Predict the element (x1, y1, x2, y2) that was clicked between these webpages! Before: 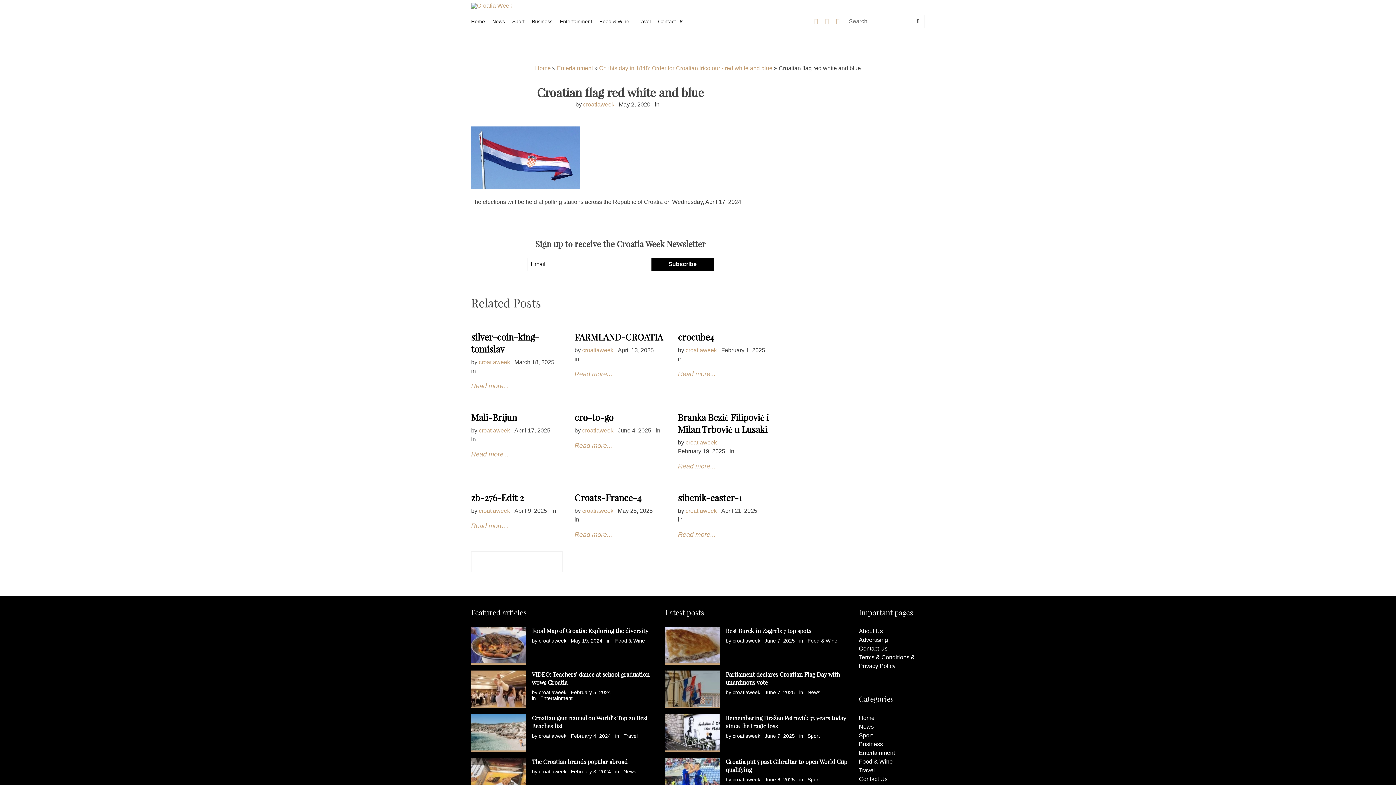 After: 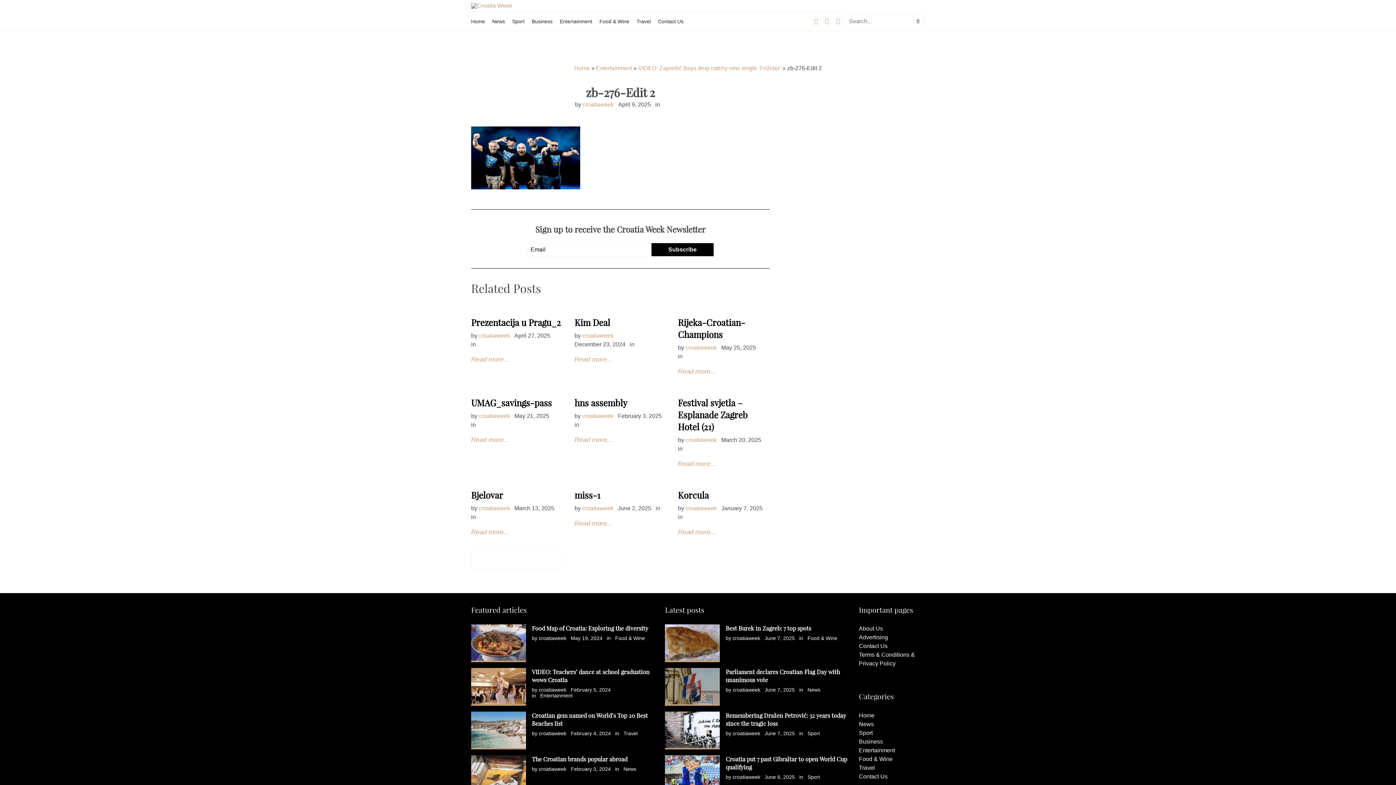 Action: bbox: (471, 522, 509, 529) label: Read more...